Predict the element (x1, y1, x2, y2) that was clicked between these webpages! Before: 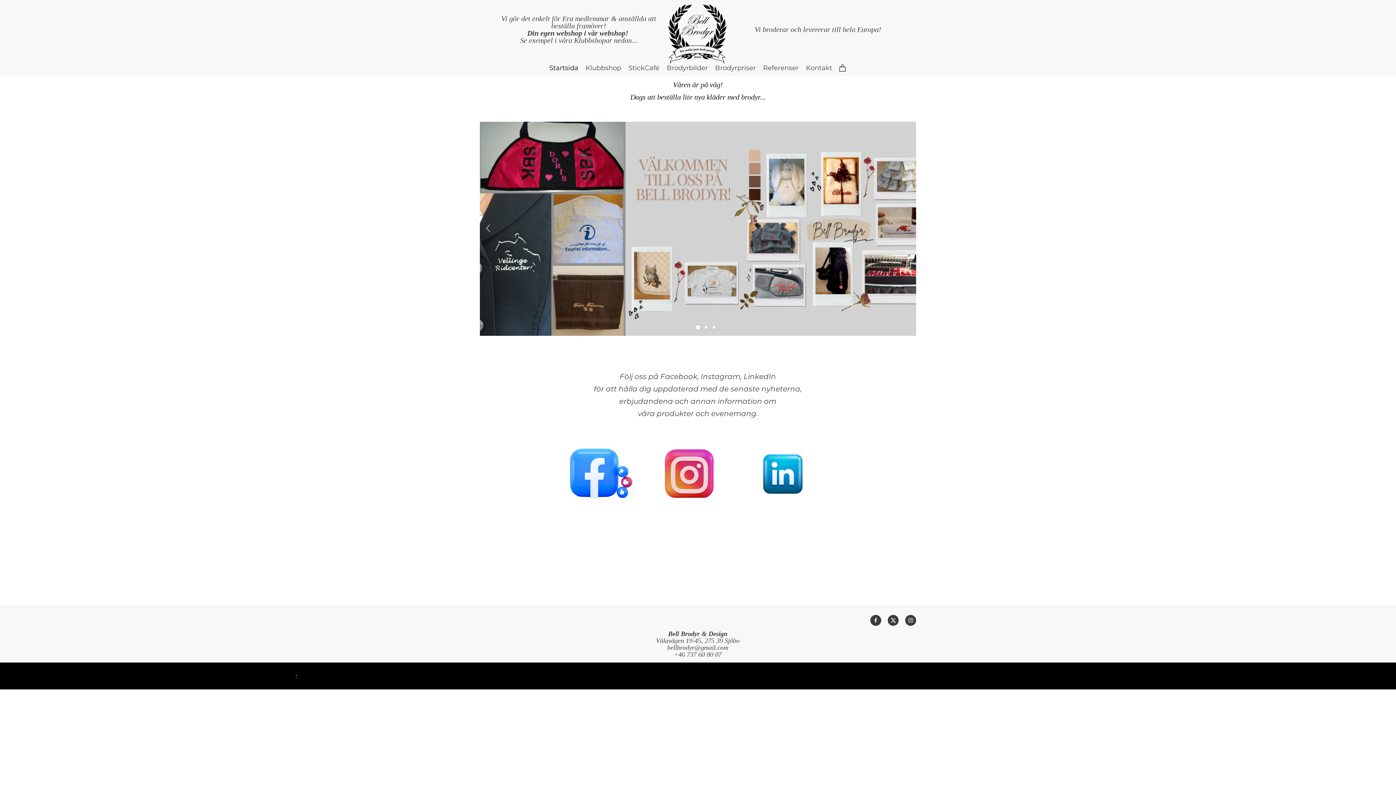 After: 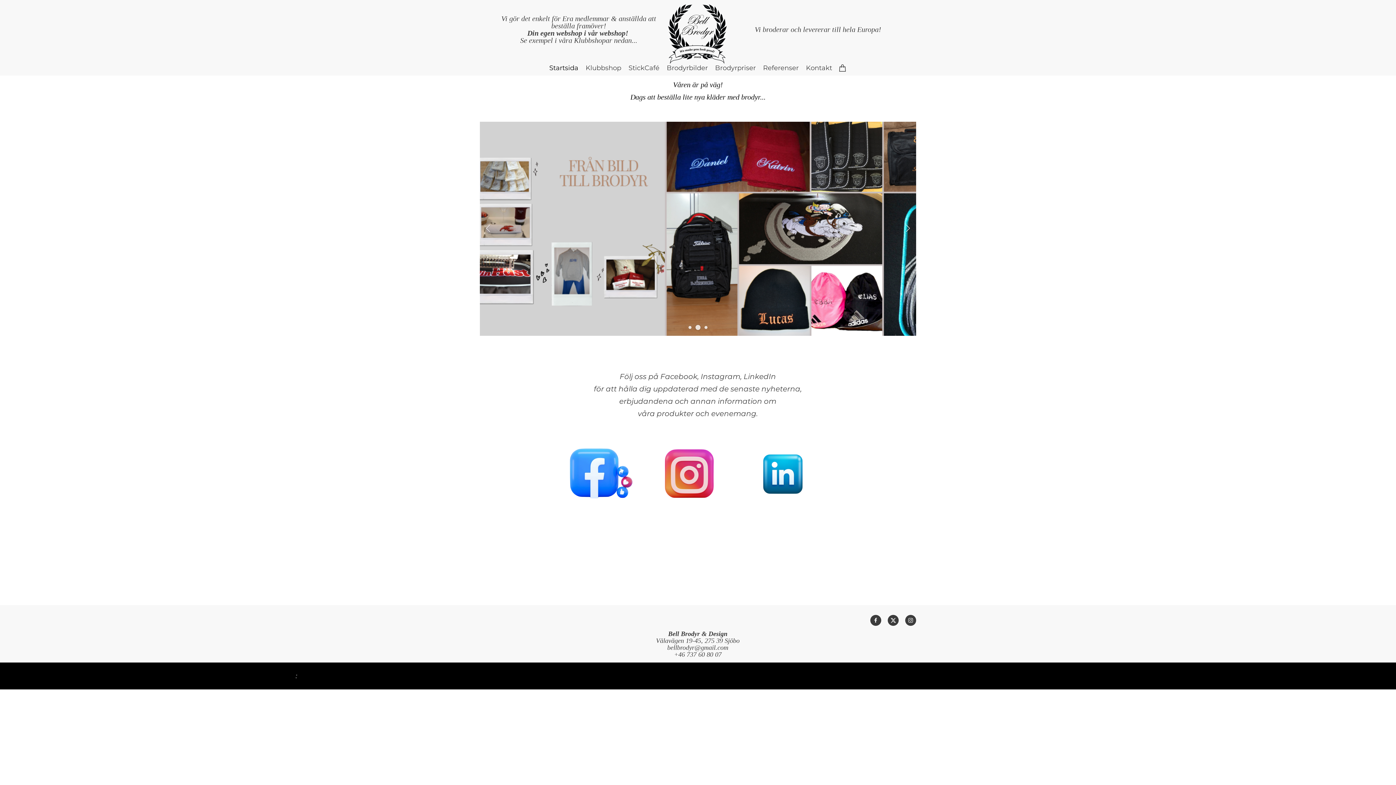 Action: bbox: (870, 615, 881, 626)